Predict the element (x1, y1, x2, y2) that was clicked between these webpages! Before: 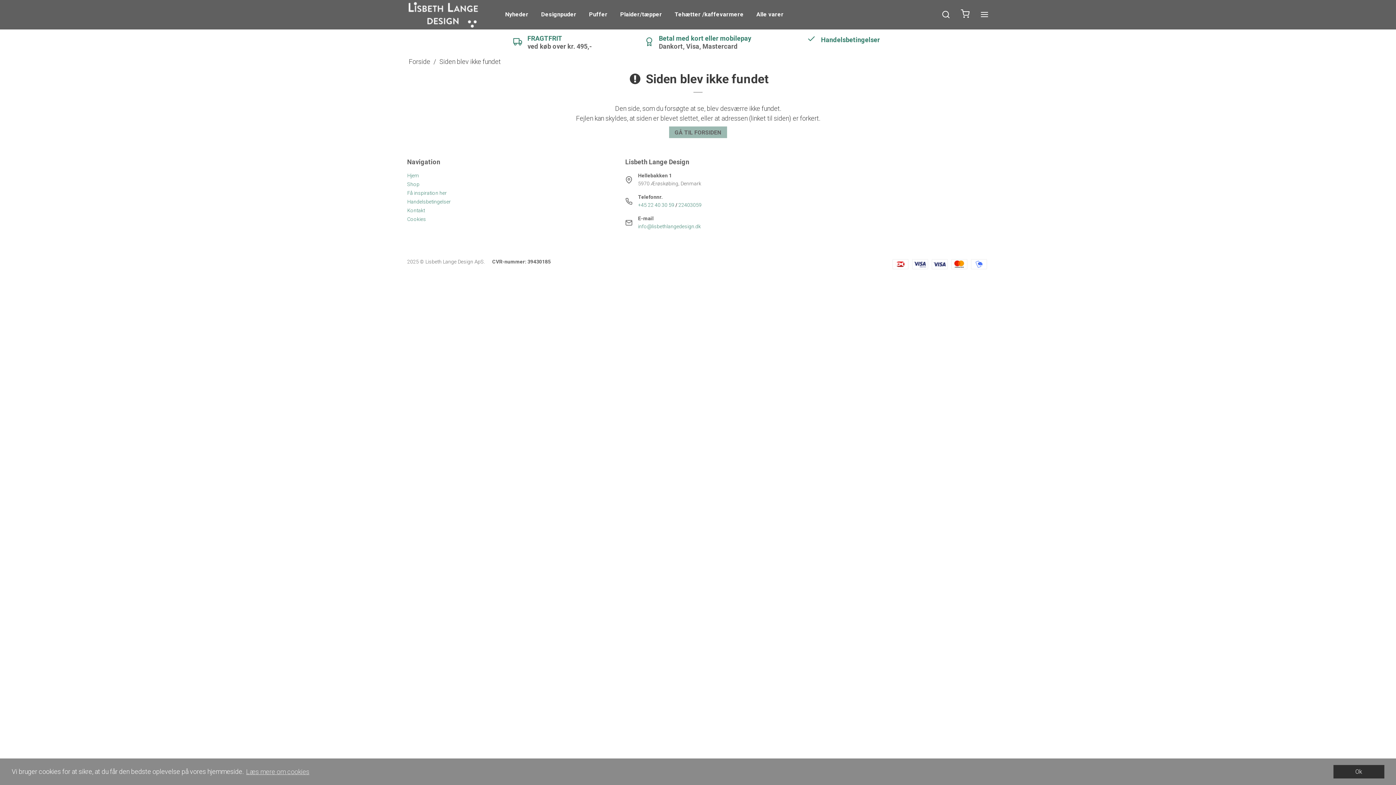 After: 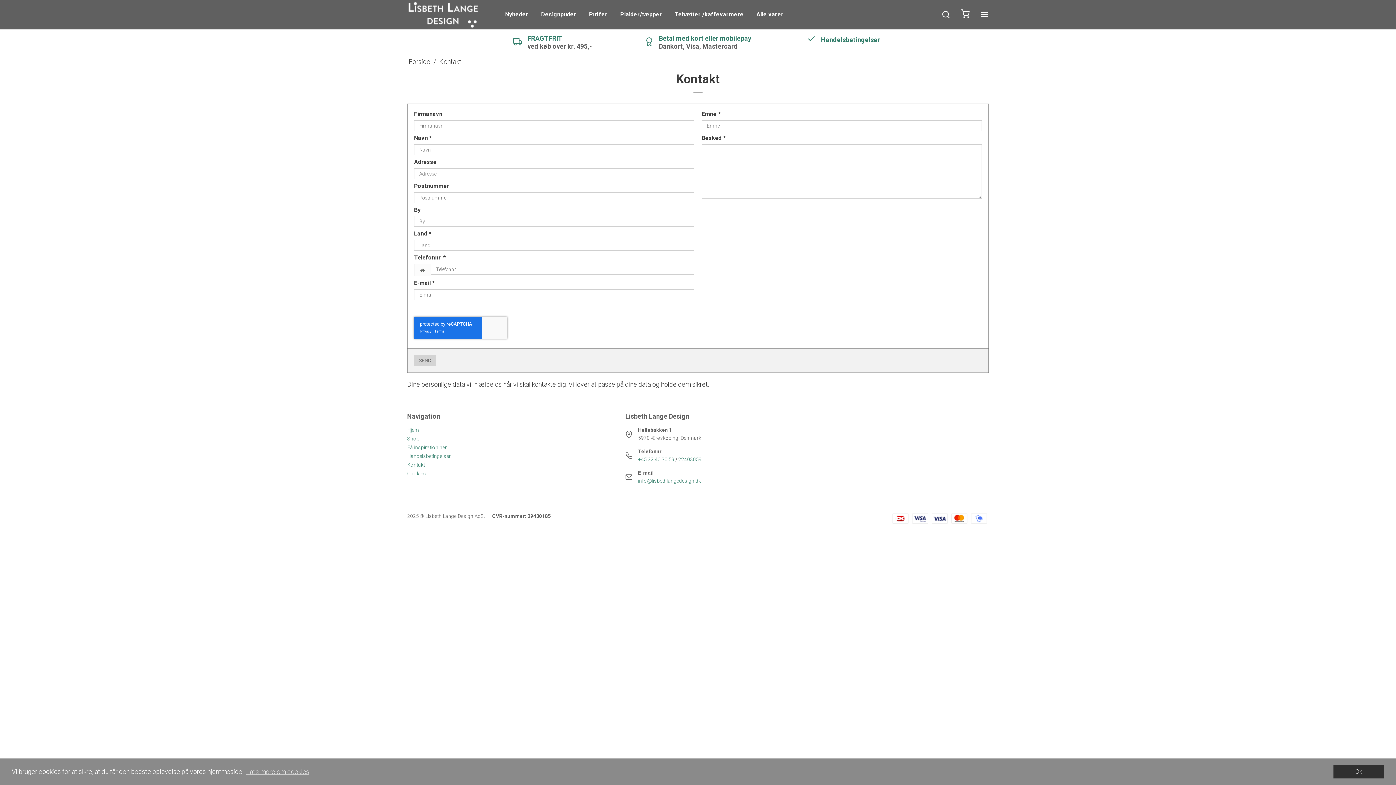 Action: bbox: (407, 207, 425, 213) label: Kontakt